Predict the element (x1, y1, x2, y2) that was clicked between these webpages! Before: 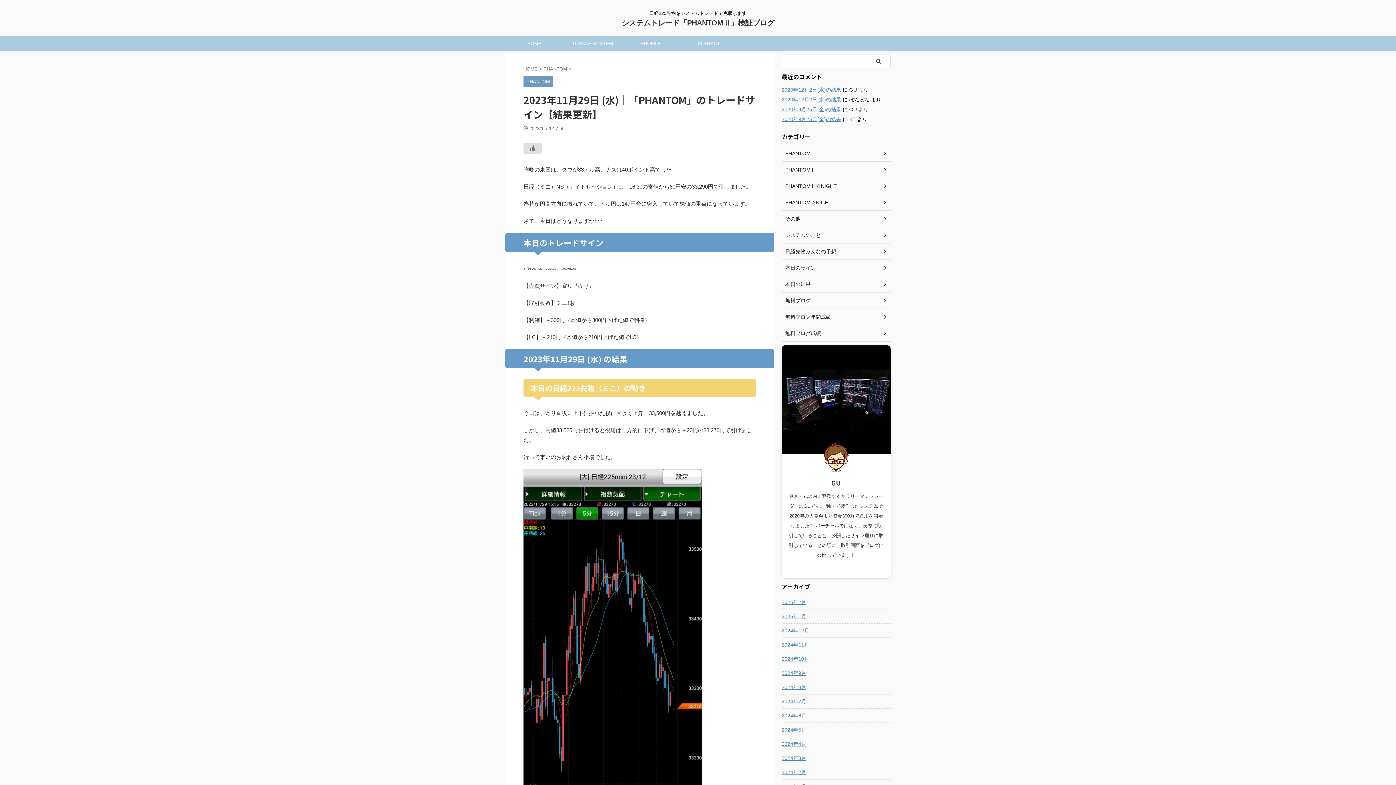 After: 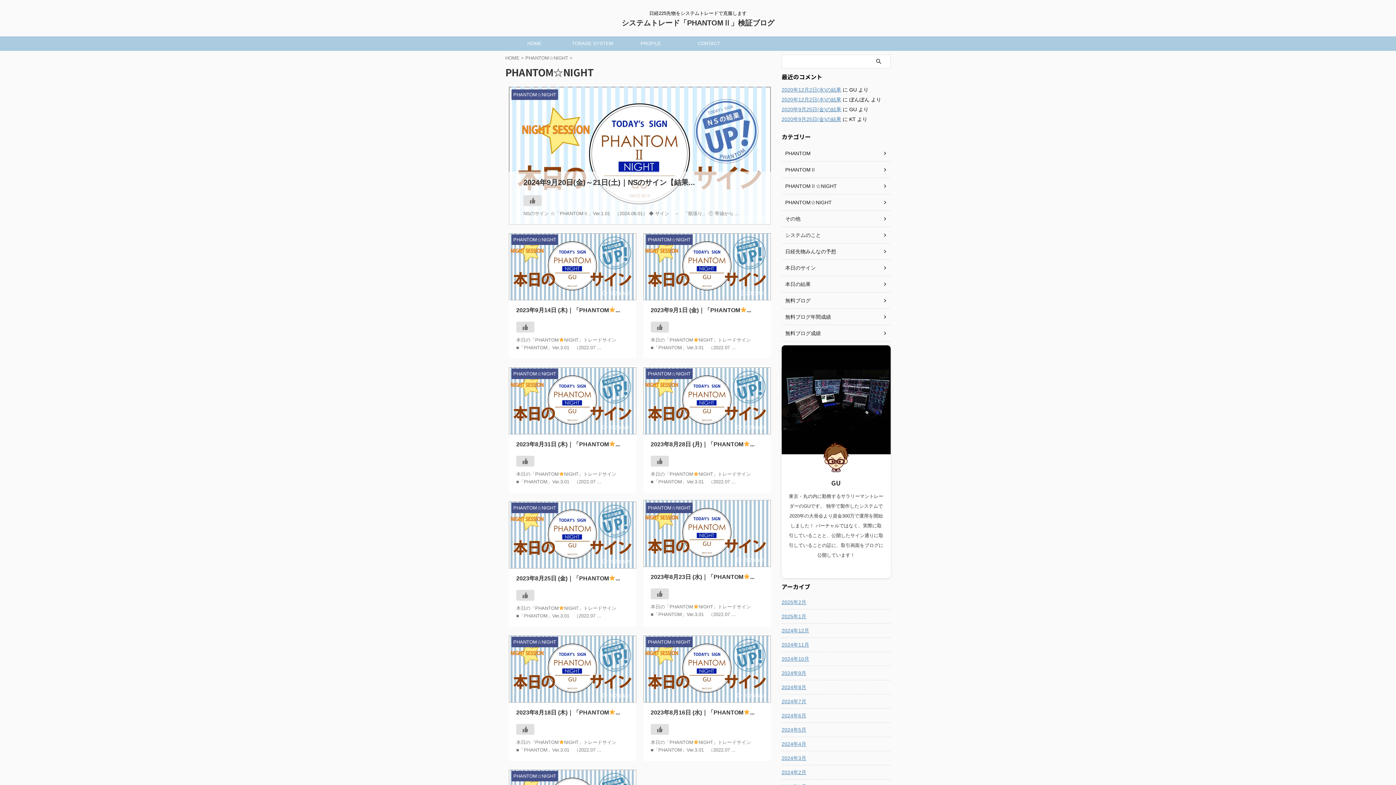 Action: label: PHANTOM☆NIGHT bbox: (781, 194, 890, 210)